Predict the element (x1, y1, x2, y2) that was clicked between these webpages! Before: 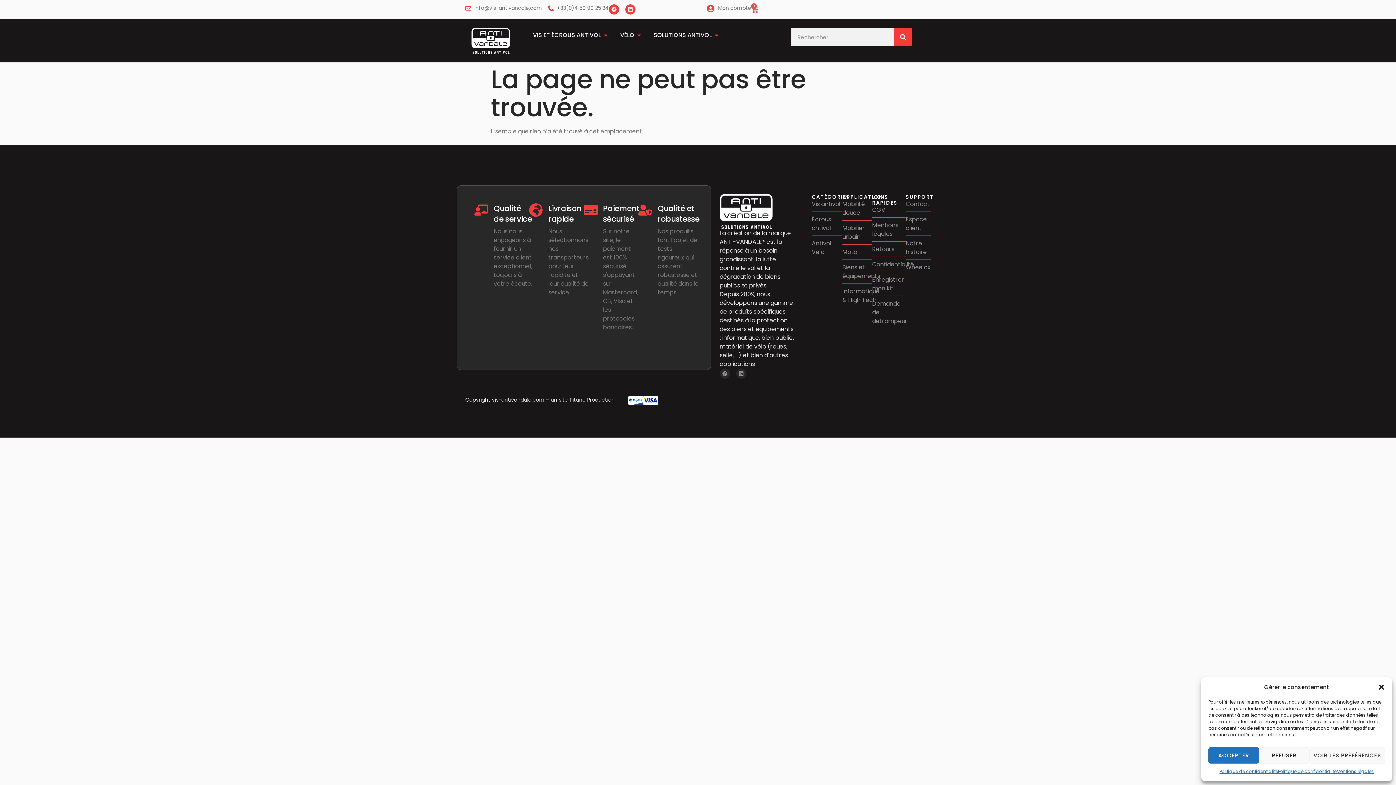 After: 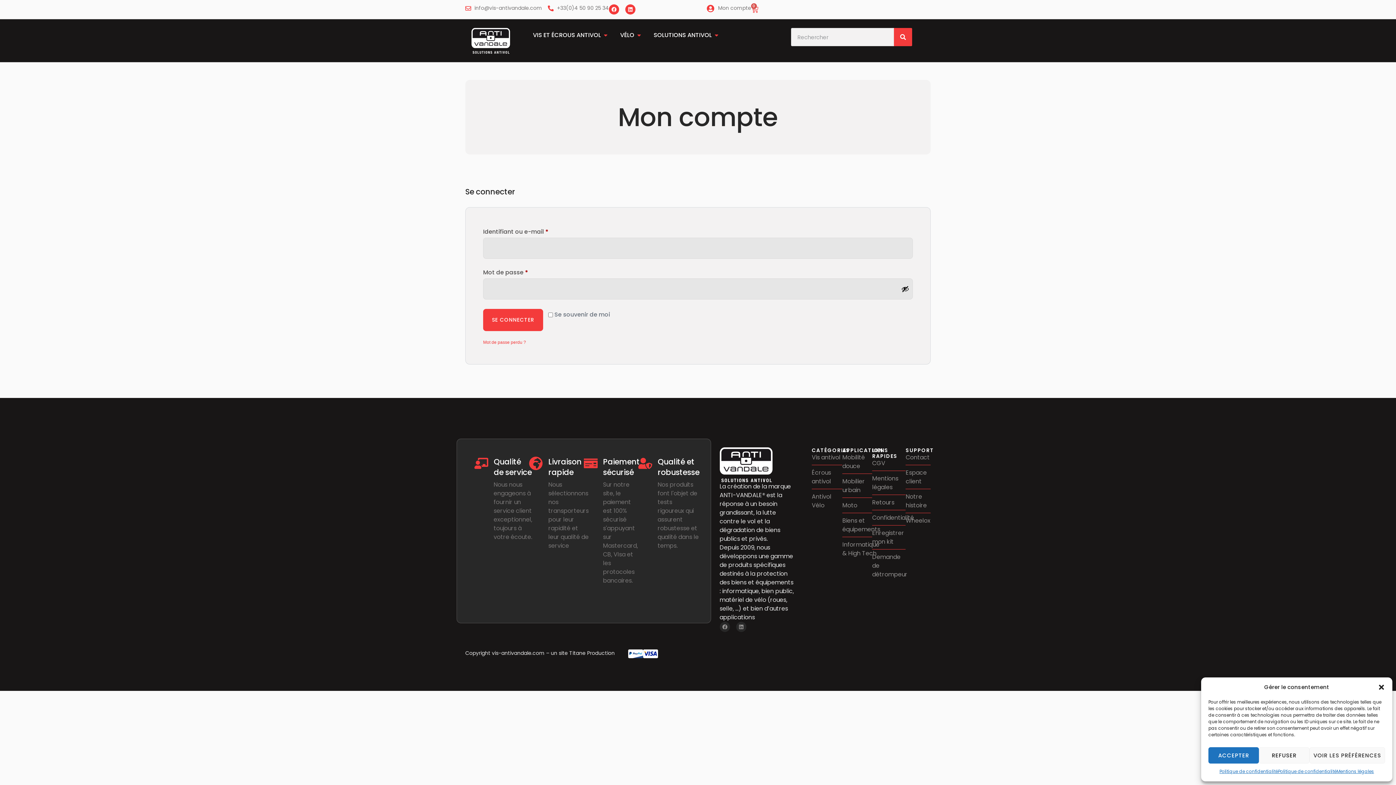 Action: label: Espace client bbox: (905, 215, 930, 232)